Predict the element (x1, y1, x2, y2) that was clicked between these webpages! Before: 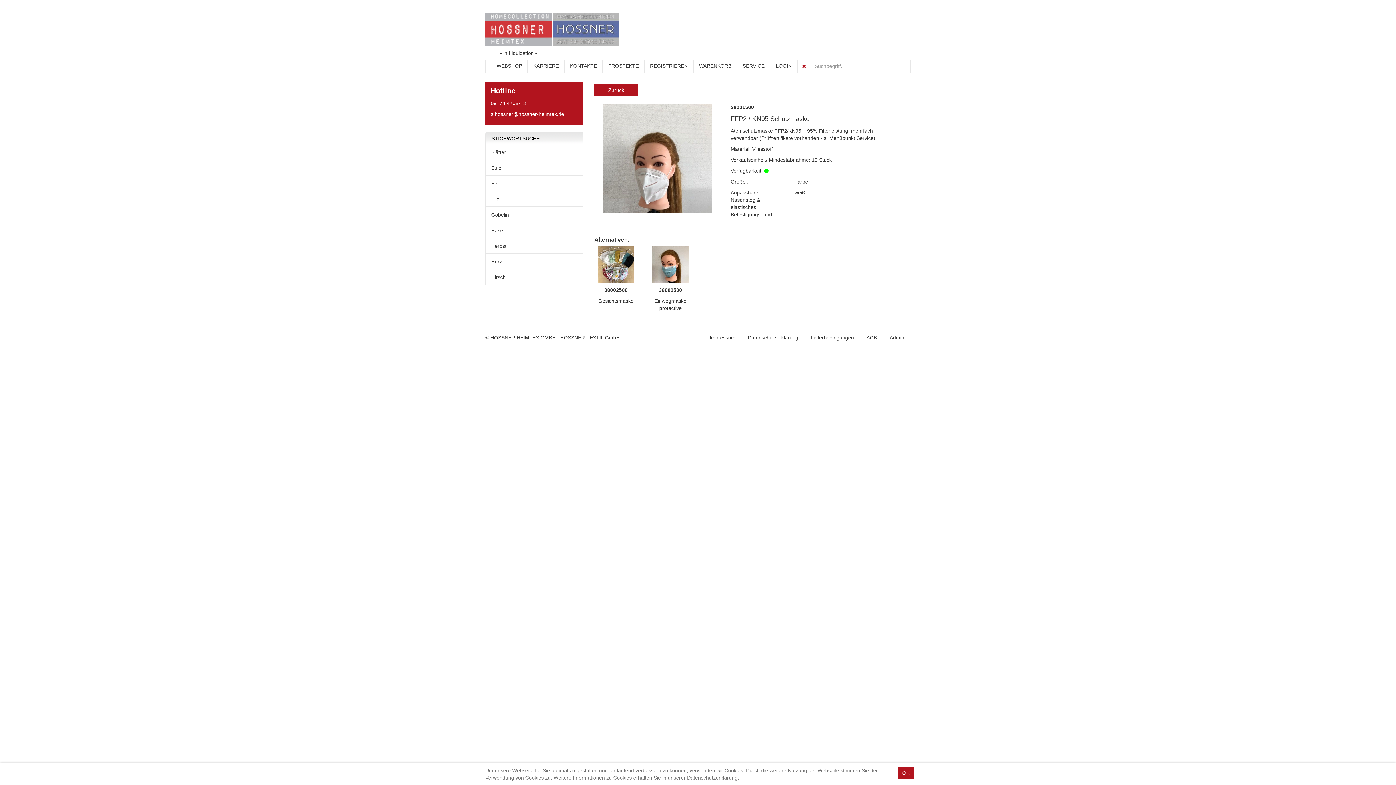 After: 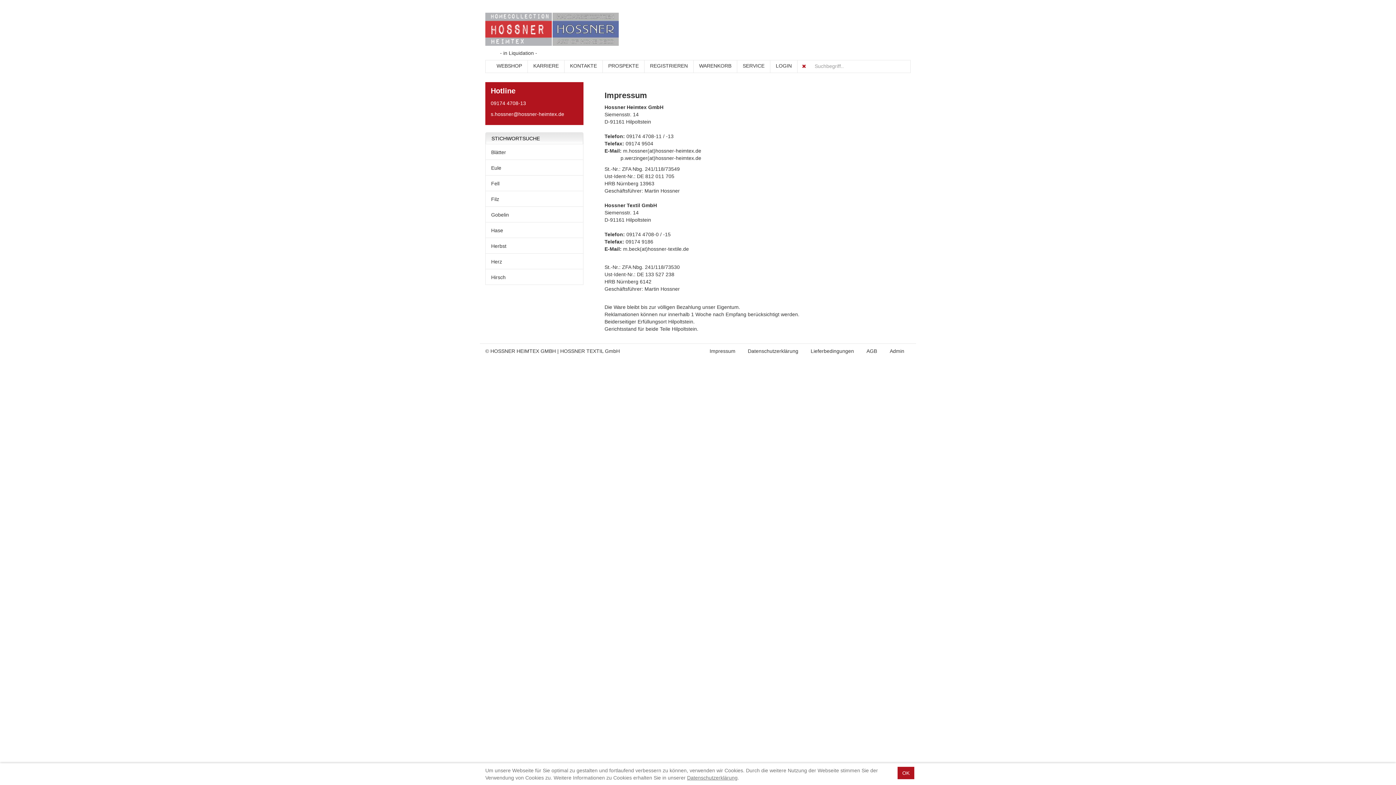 Action: label: Impressum bbox: (703, 292, 741, 307)